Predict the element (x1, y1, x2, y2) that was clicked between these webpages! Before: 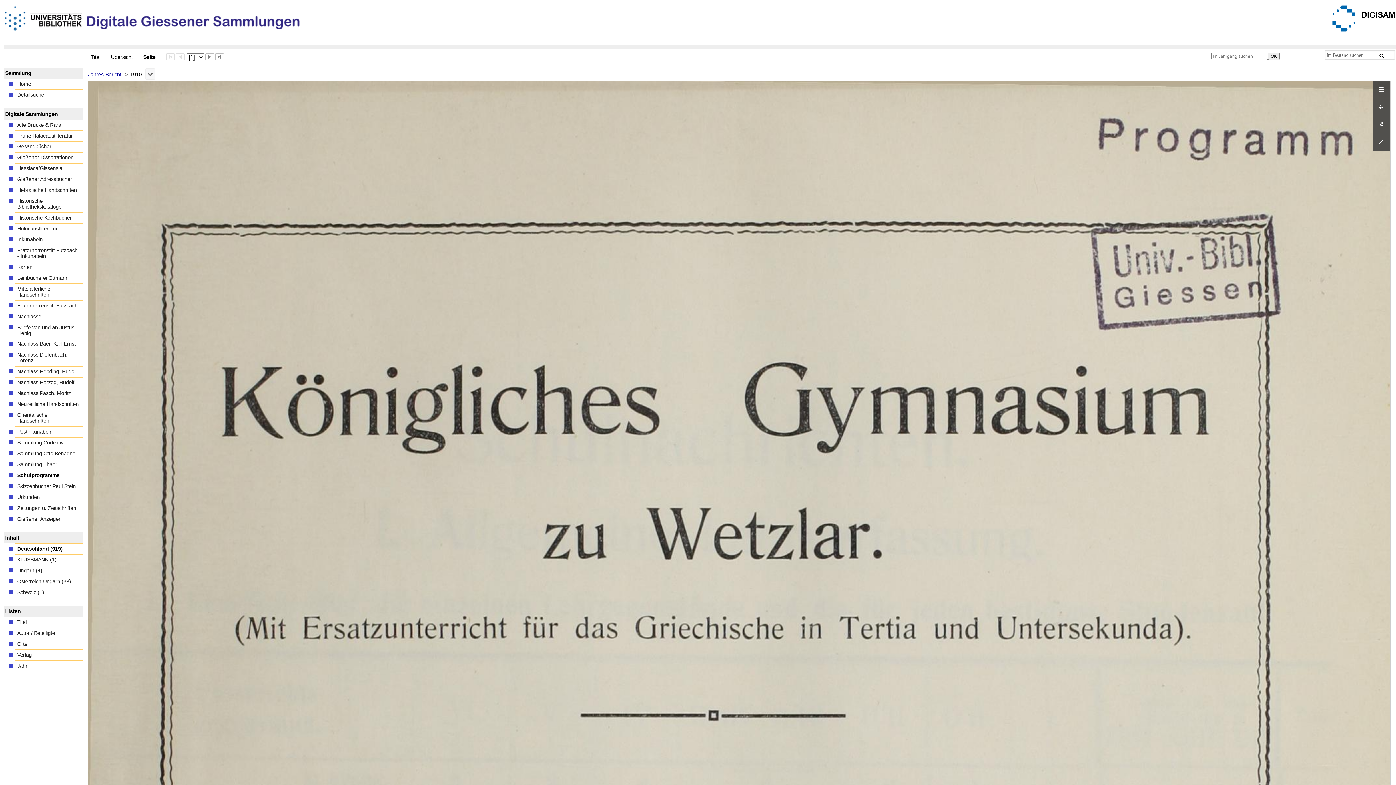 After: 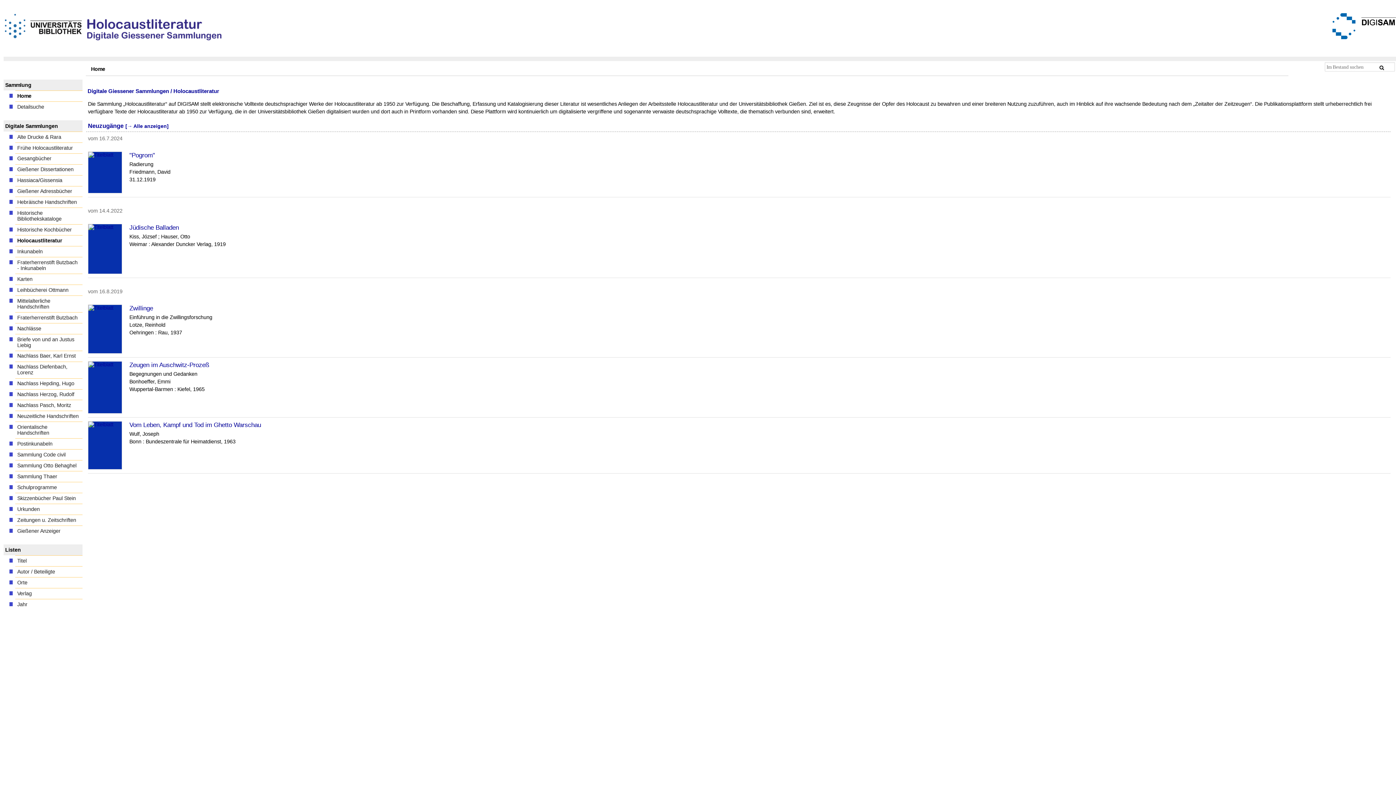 Action: bbox: (15, 223, 82, 234) label: Holocaustliteratur